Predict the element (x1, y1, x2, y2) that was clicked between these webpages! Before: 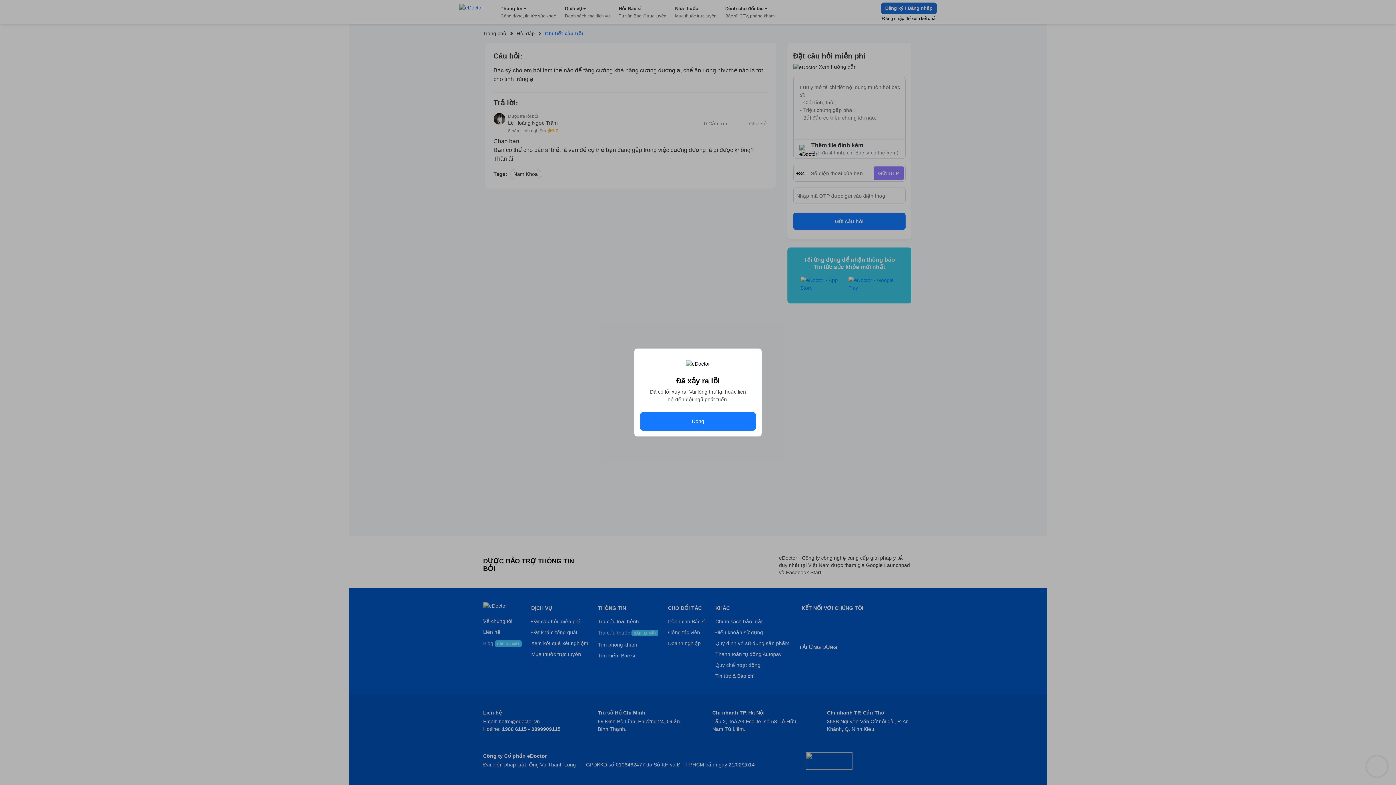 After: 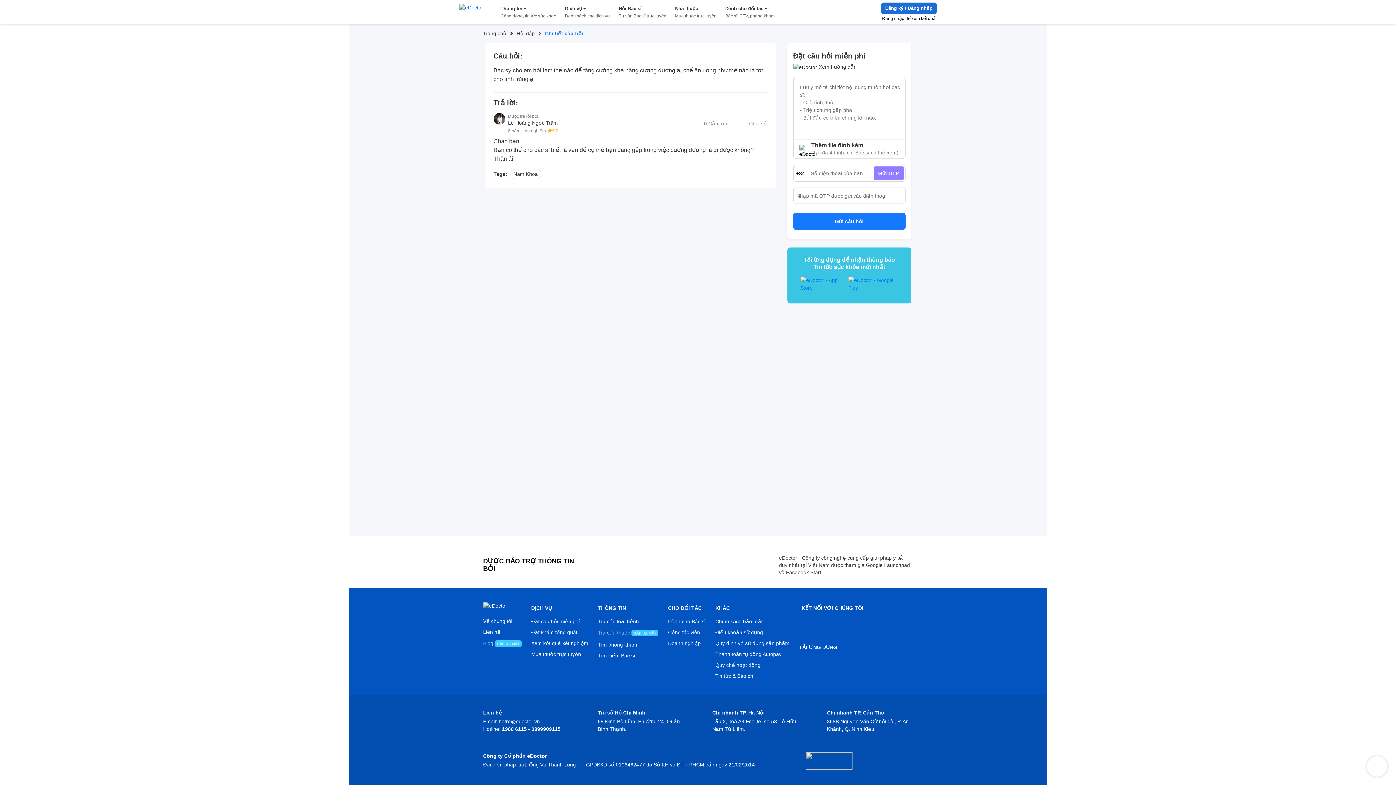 Action: bbox: (640, 412, 756, 430) label: Đóng